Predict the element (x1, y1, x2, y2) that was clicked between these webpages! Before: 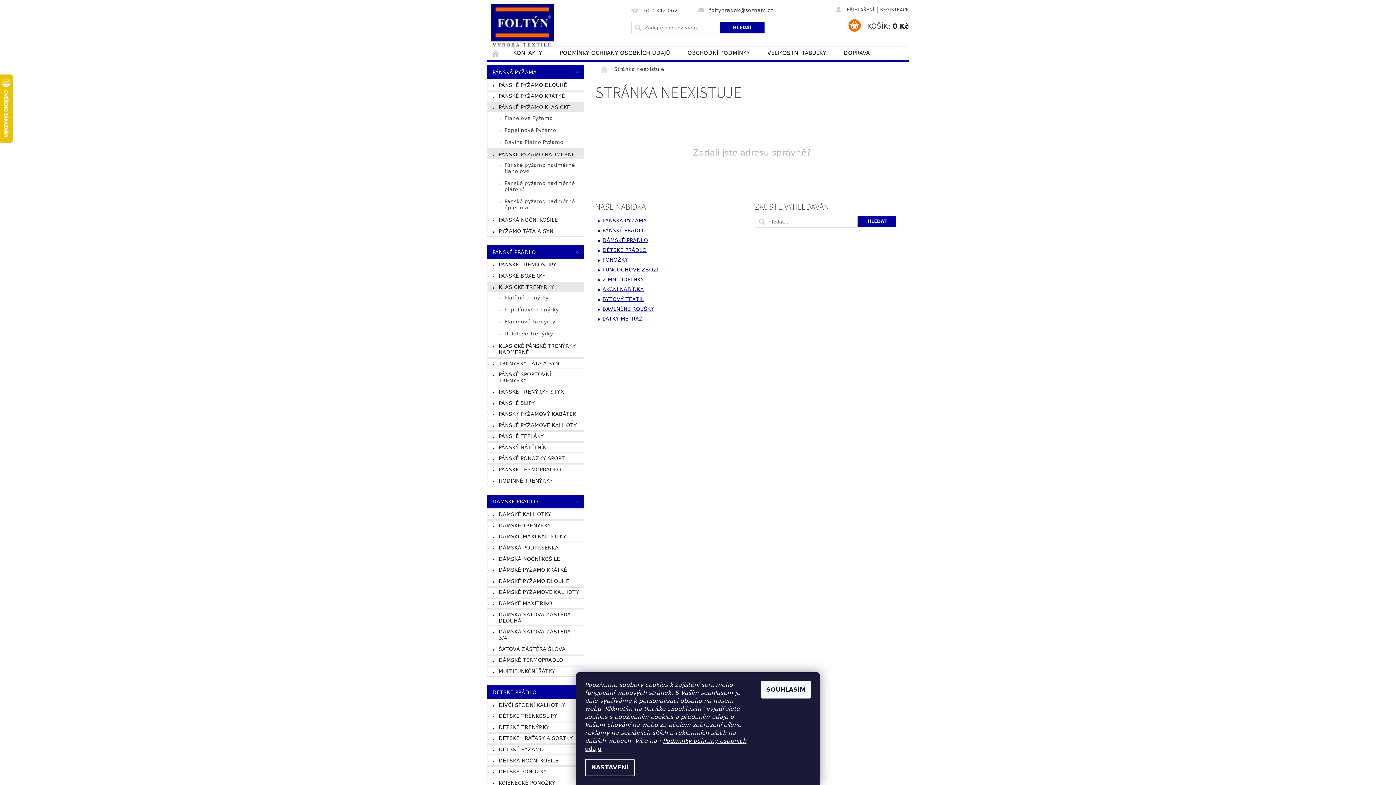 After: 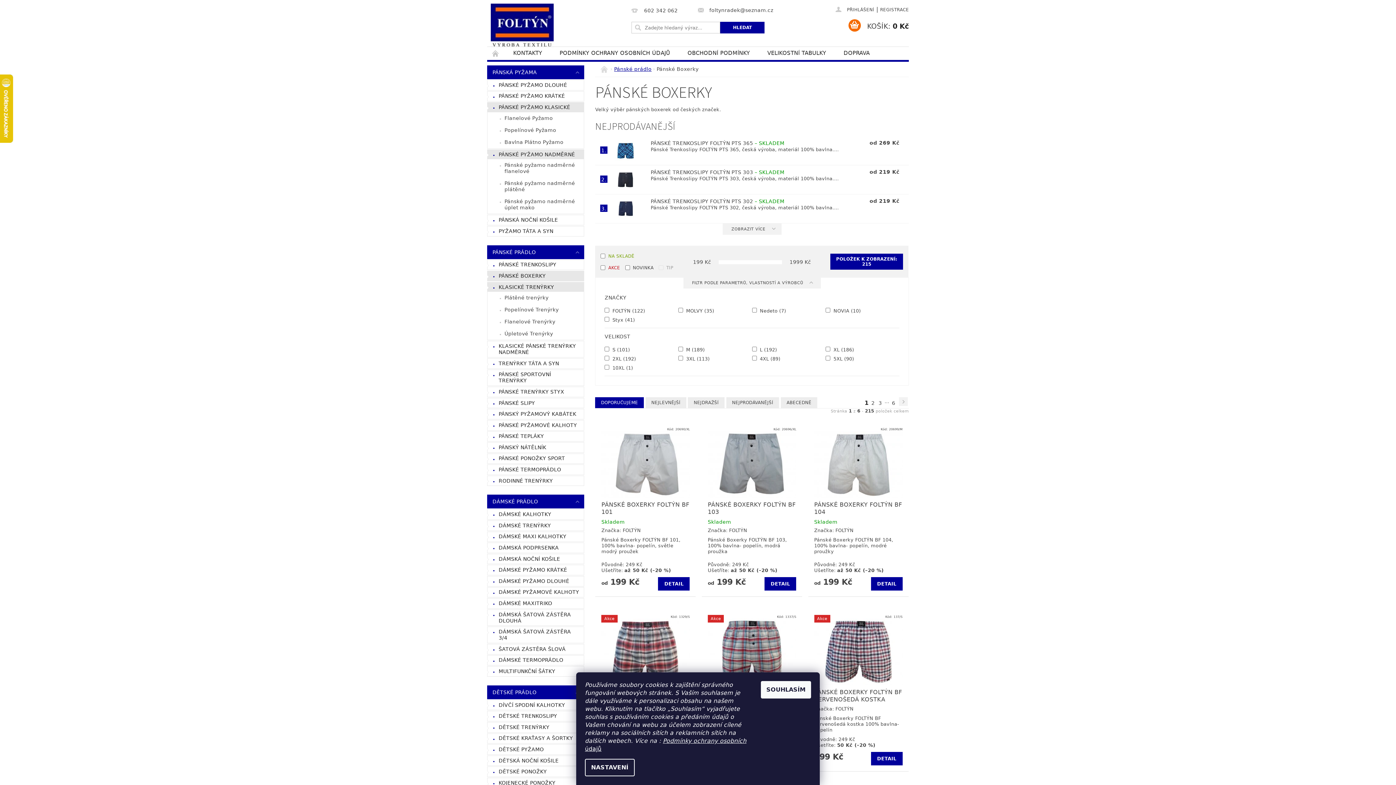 Action: bbox: (487, 271, 584, 281) label: PÁNSKÉ BOXERKY